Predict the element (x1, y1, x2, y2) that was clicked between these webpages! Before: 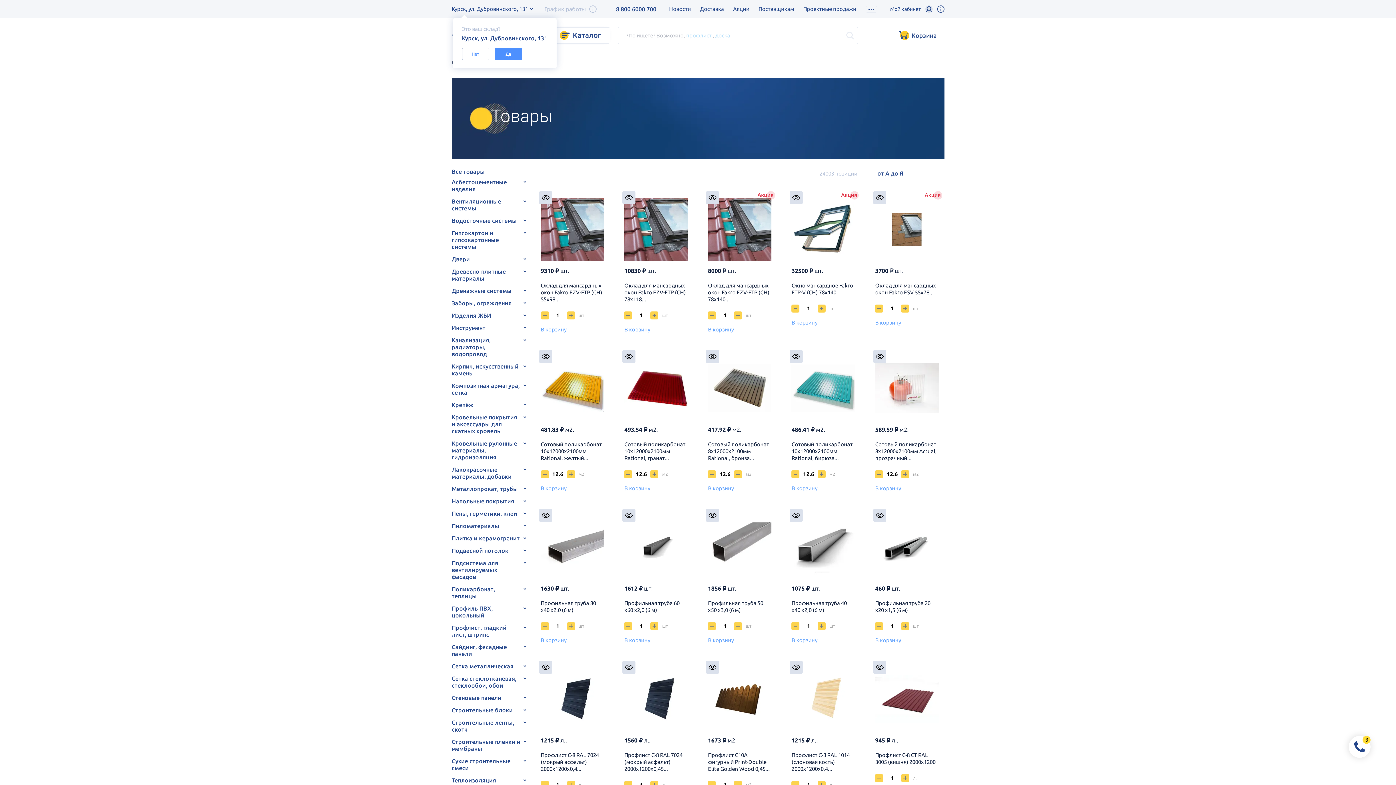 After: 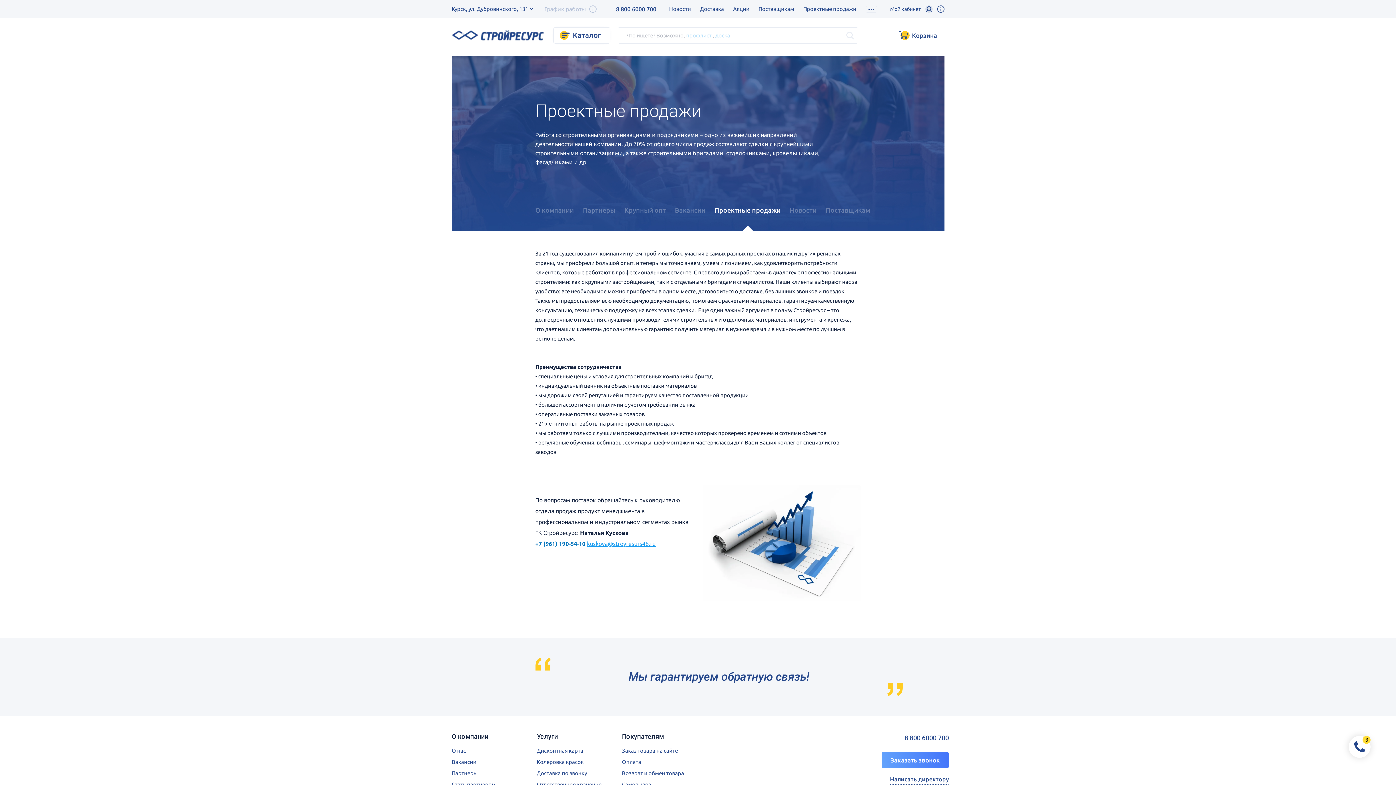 Action: label: Проектные продажи bbox: (803, 0, 856, 17)